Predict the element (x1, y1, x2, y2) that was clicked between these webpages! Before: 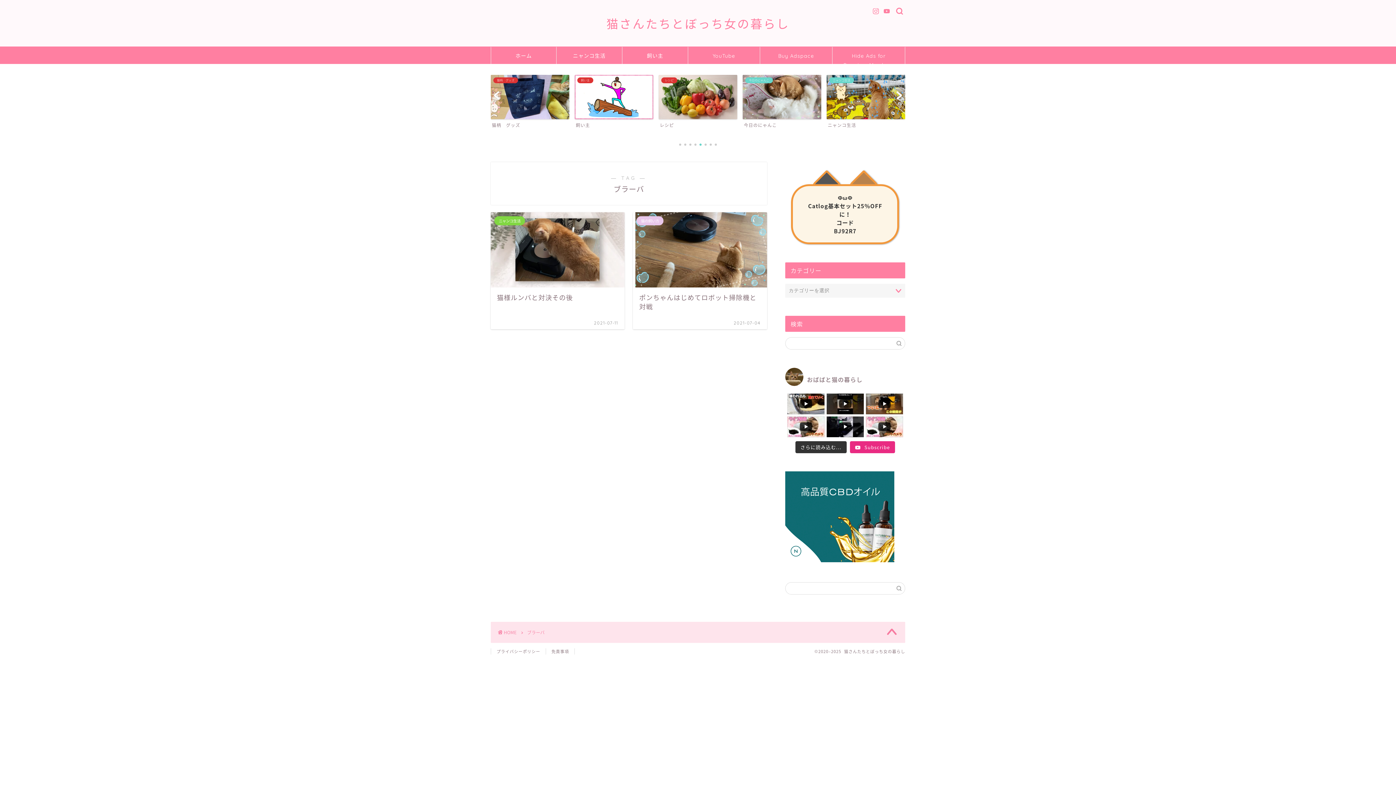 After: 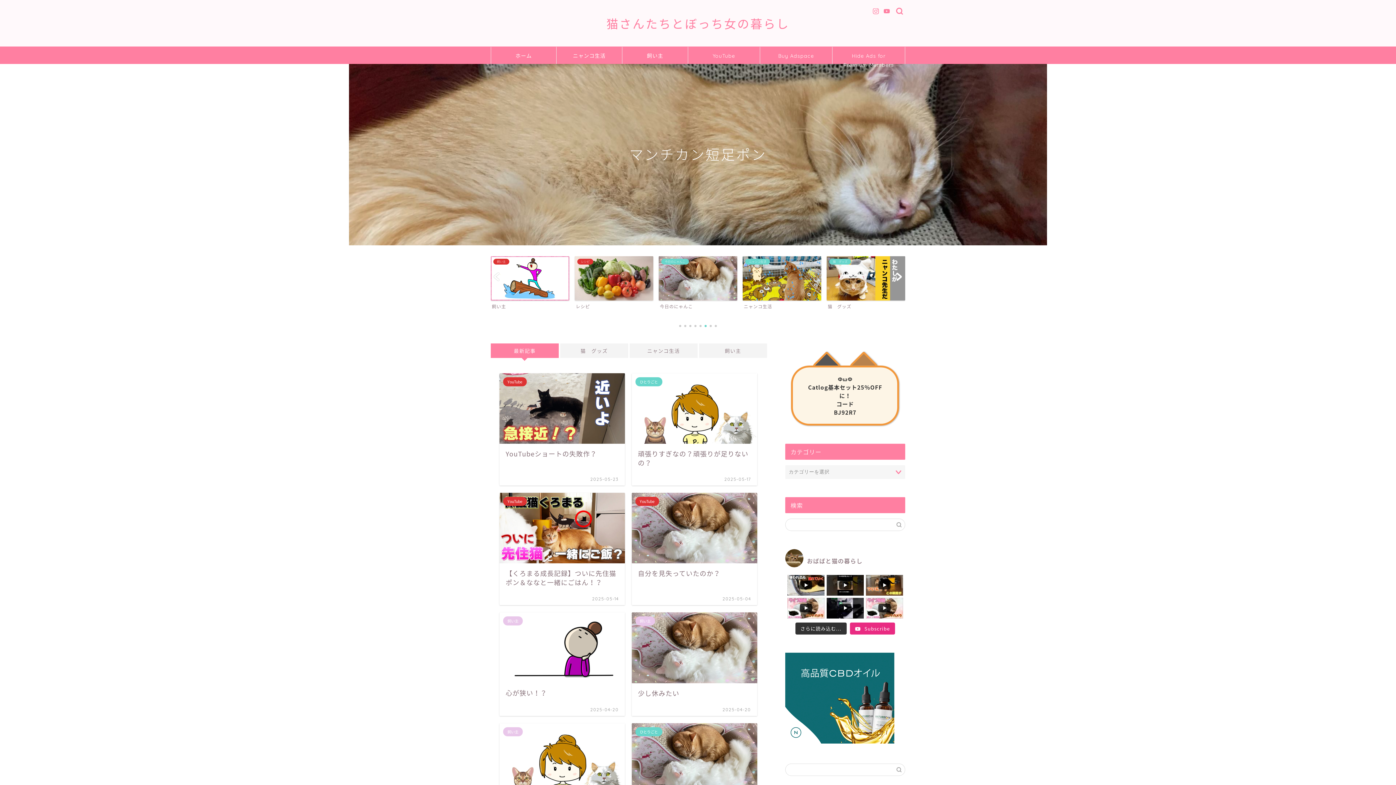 Action: bbox: (498, 629, 516, 635) label: HOME